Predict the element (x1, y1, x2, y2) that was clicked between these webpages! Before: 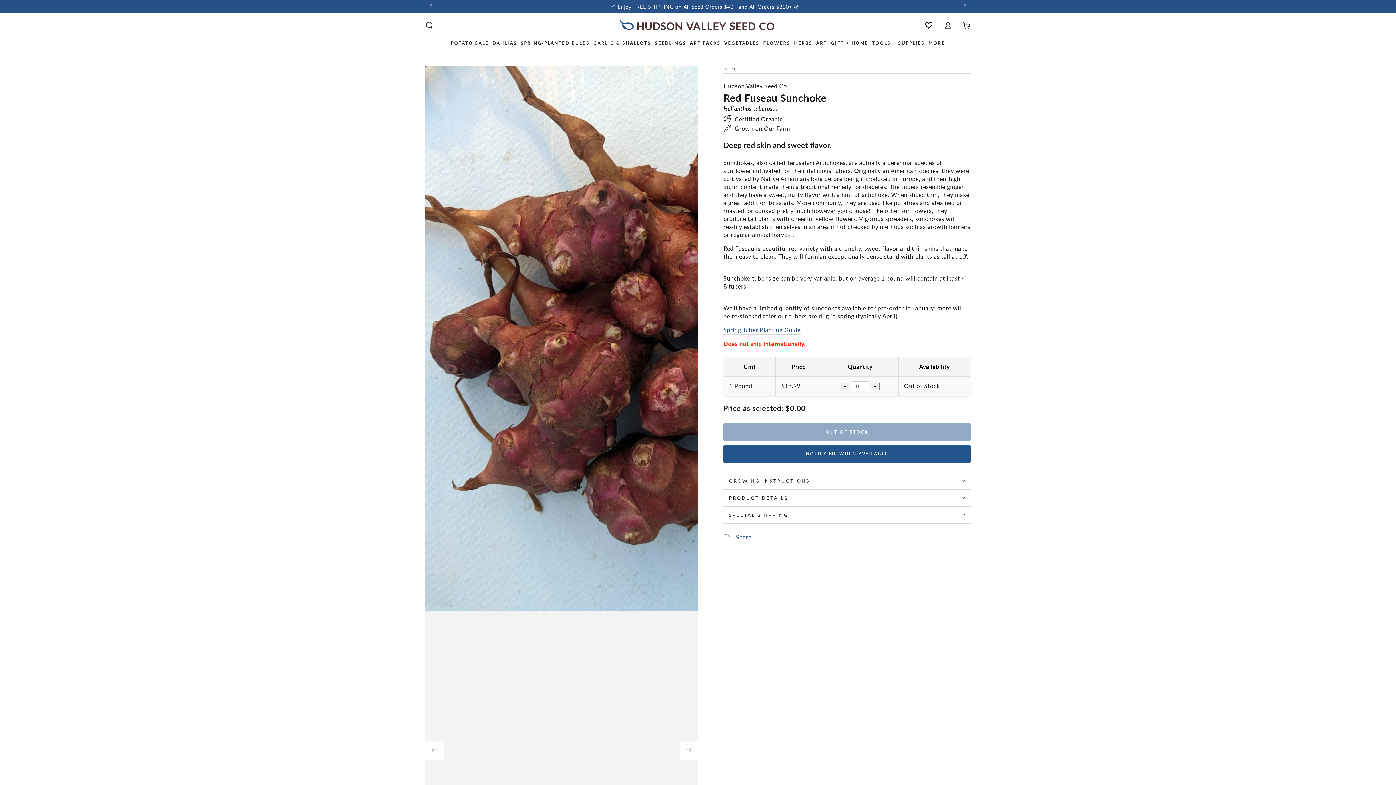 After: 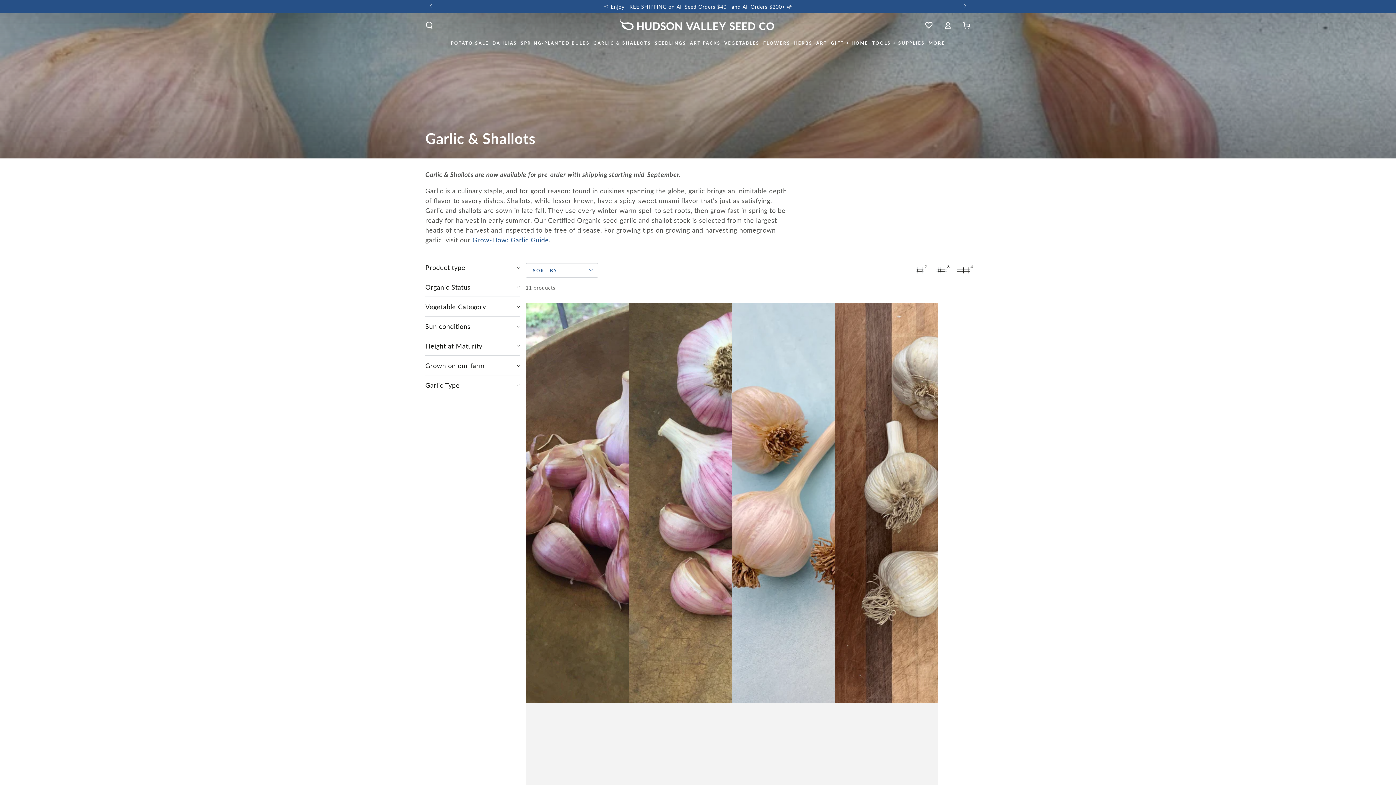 Action: bbox: (591, 37, 653, 48) label: GARLIC & SHALLOTS